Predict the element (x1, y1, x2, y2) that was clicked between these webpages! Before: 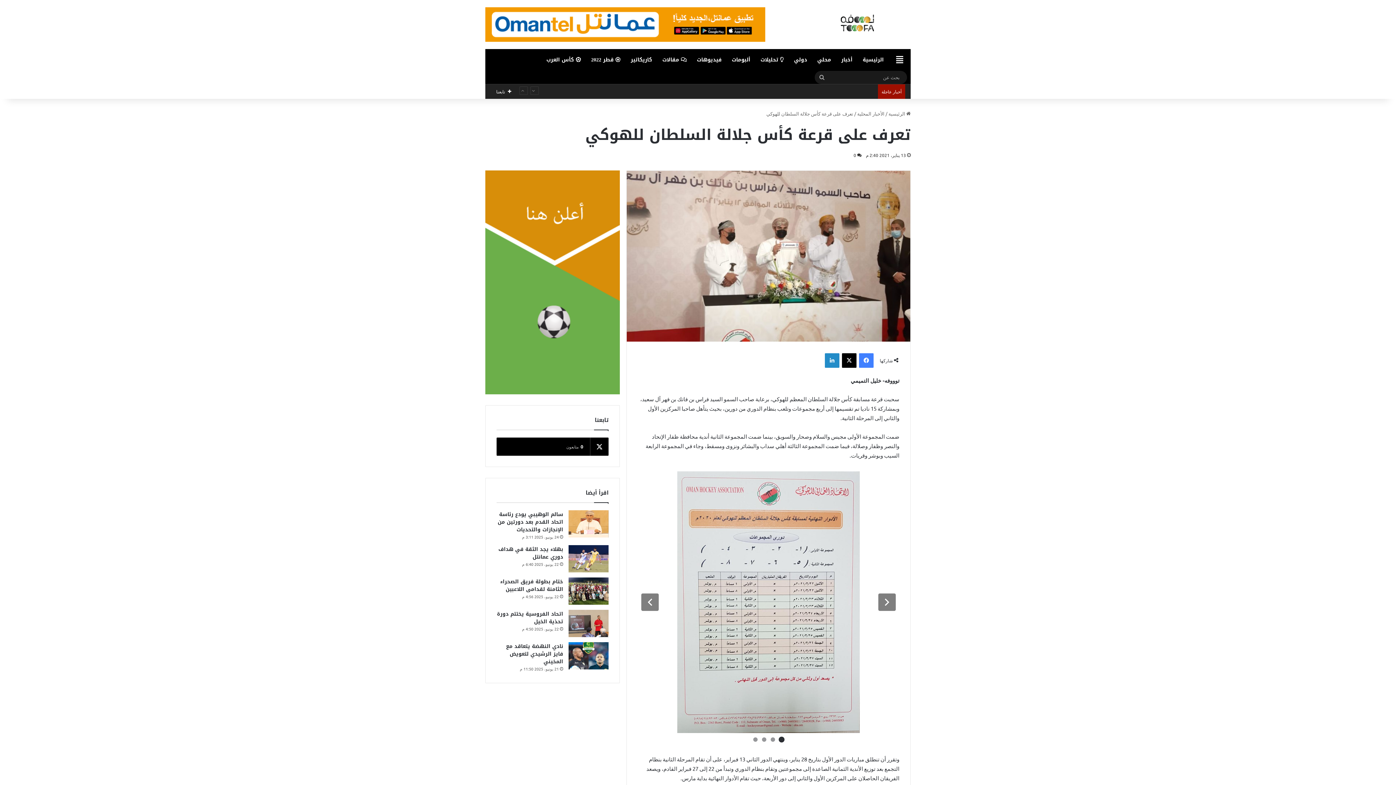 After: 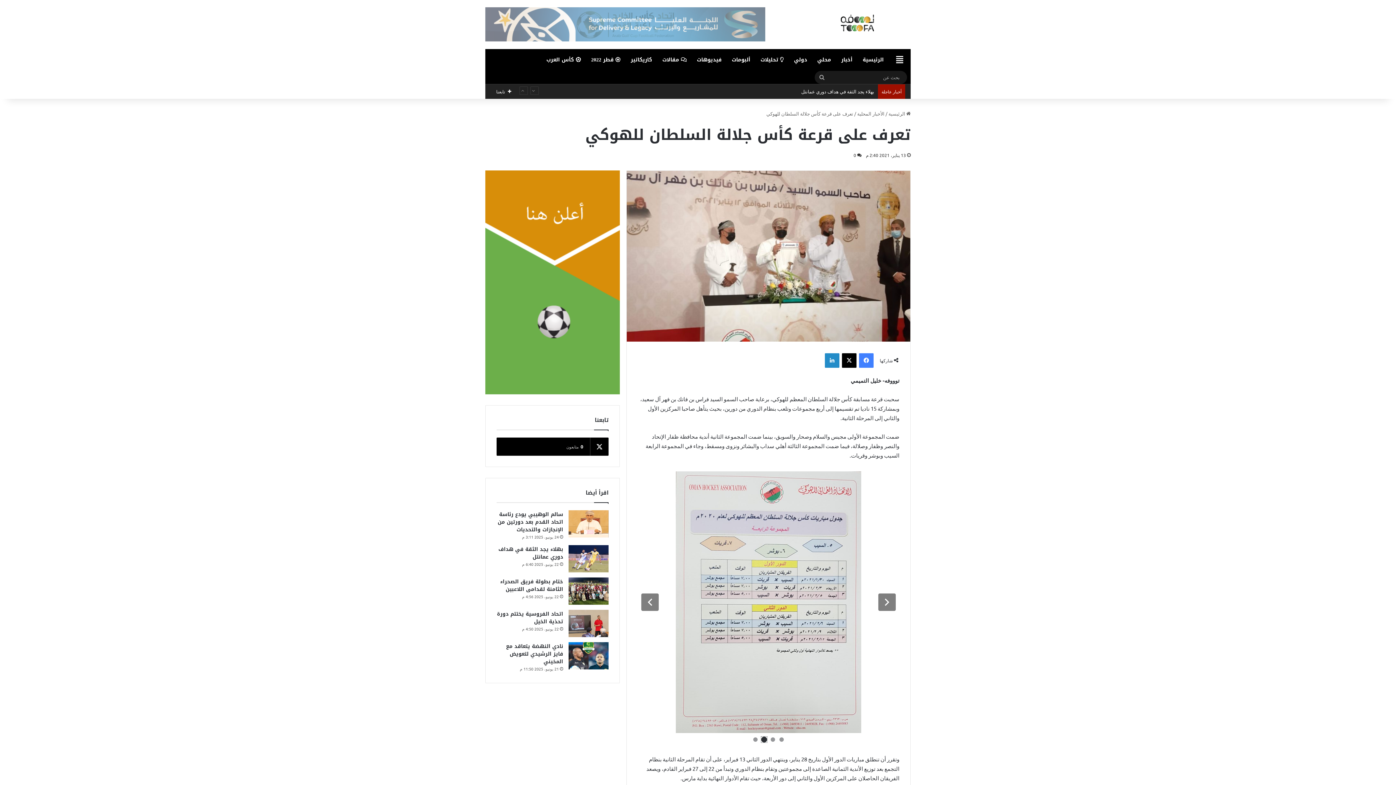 Action: bbox: (762, 737, 766, 742) label: Go to slide 3